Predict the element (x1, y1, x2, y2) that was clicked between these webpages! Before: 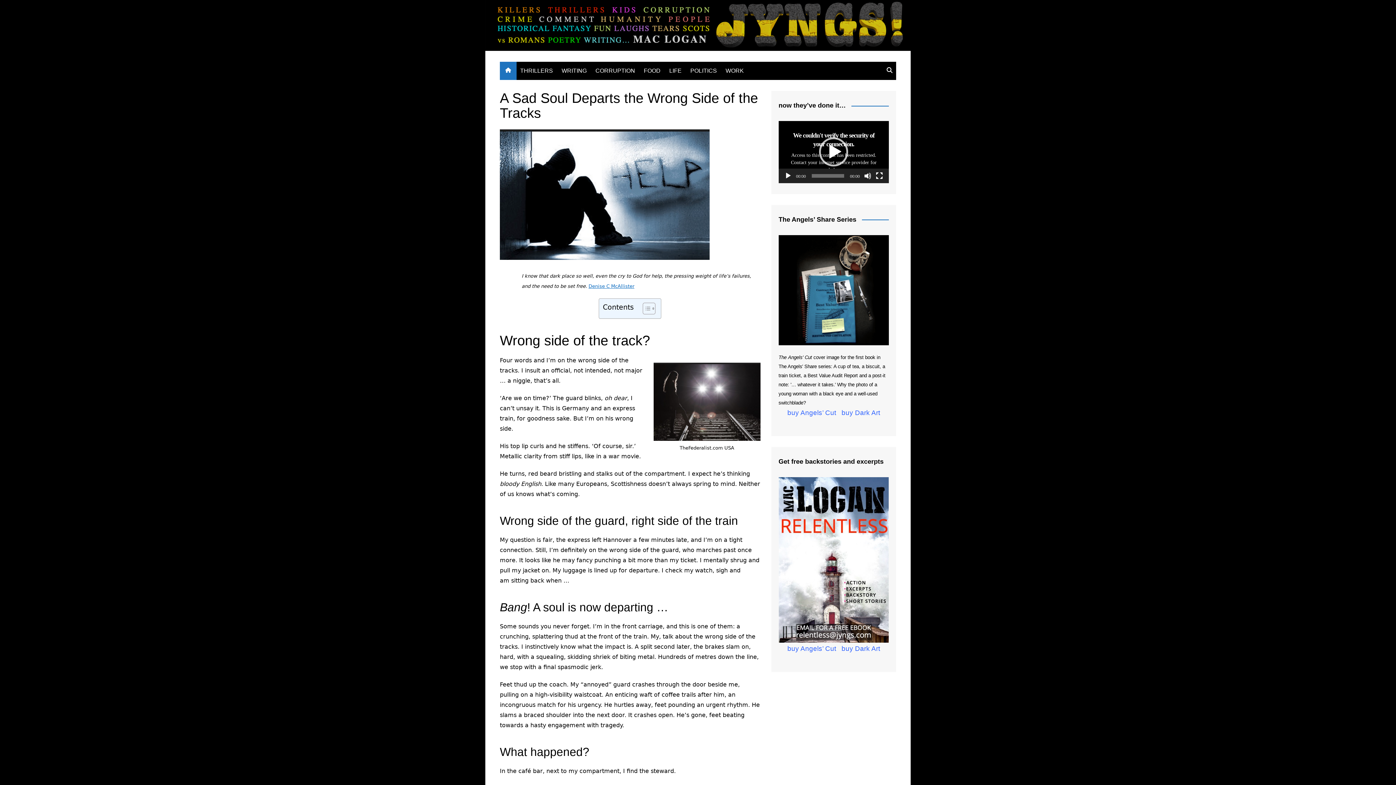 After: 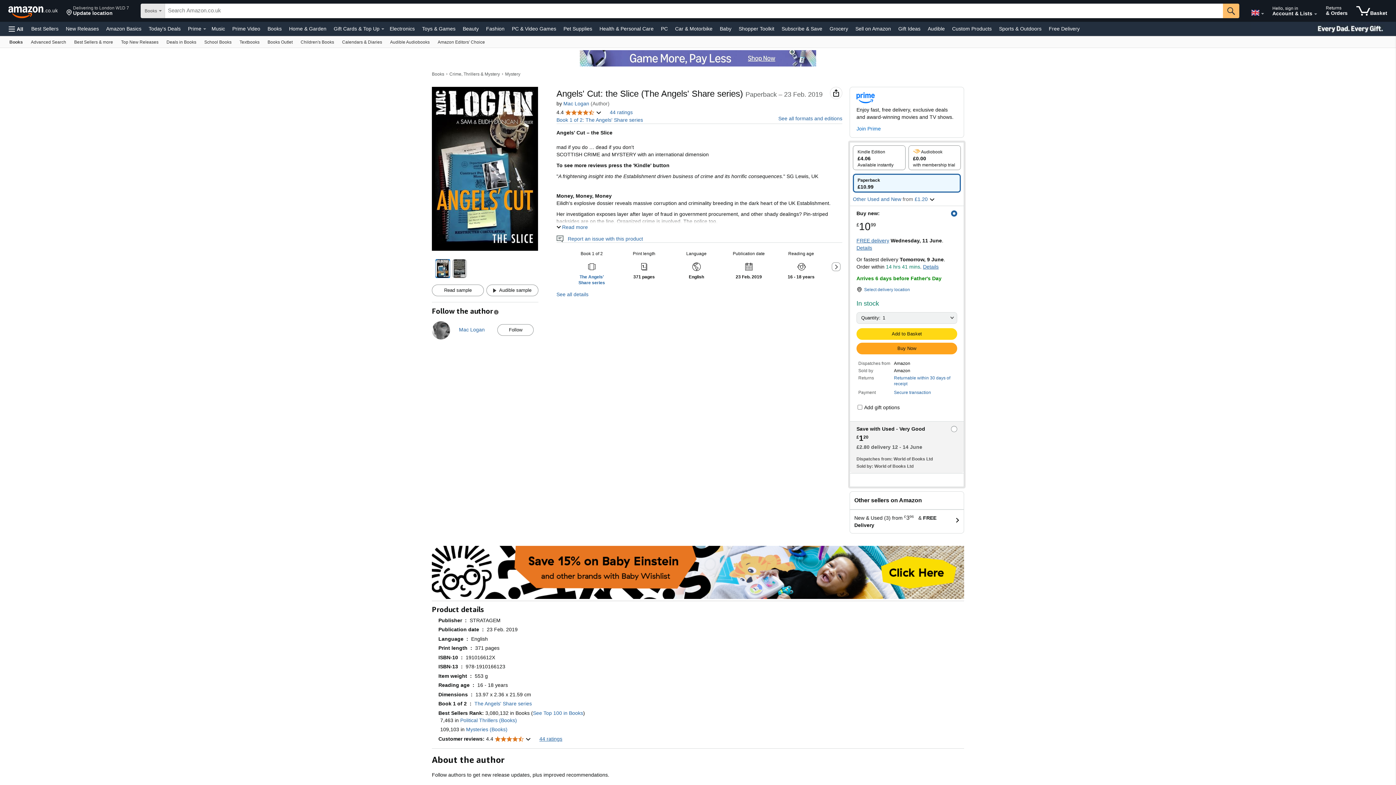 Action: bbox: (778, 557, 889, 652) label: buy Angels’ Cut